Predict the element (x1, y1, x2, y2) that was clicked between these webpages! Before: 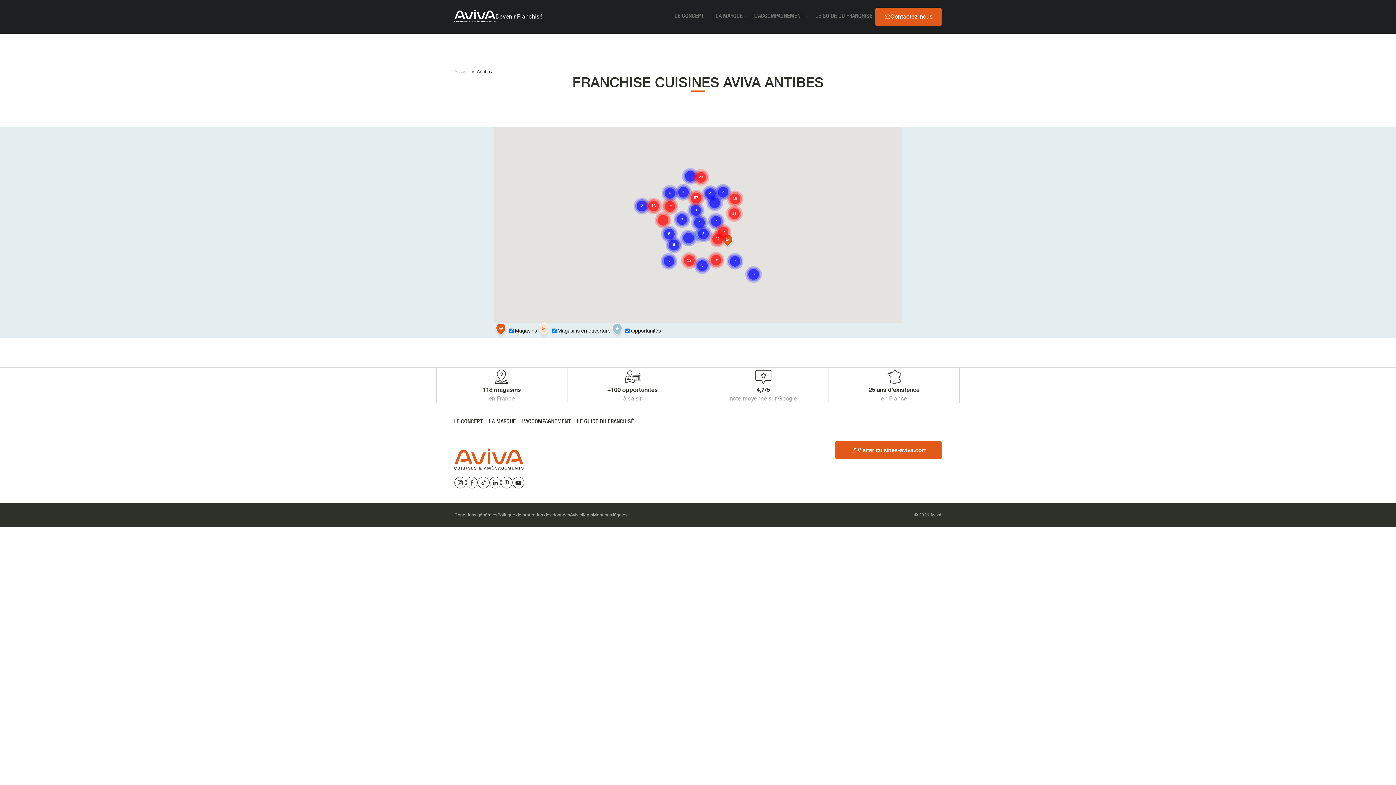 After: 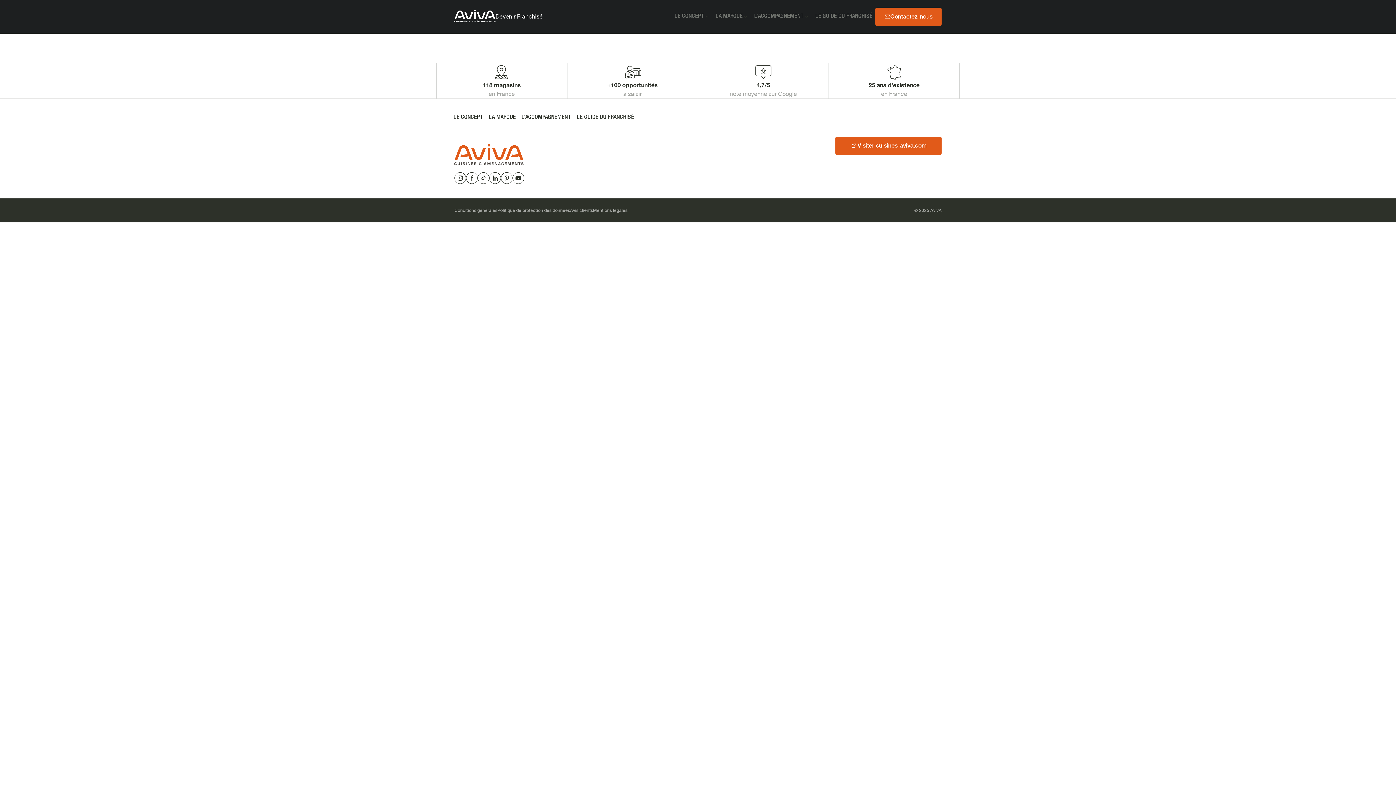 Action: bbox: (454, 512, 497, 518) label: Conditions générales